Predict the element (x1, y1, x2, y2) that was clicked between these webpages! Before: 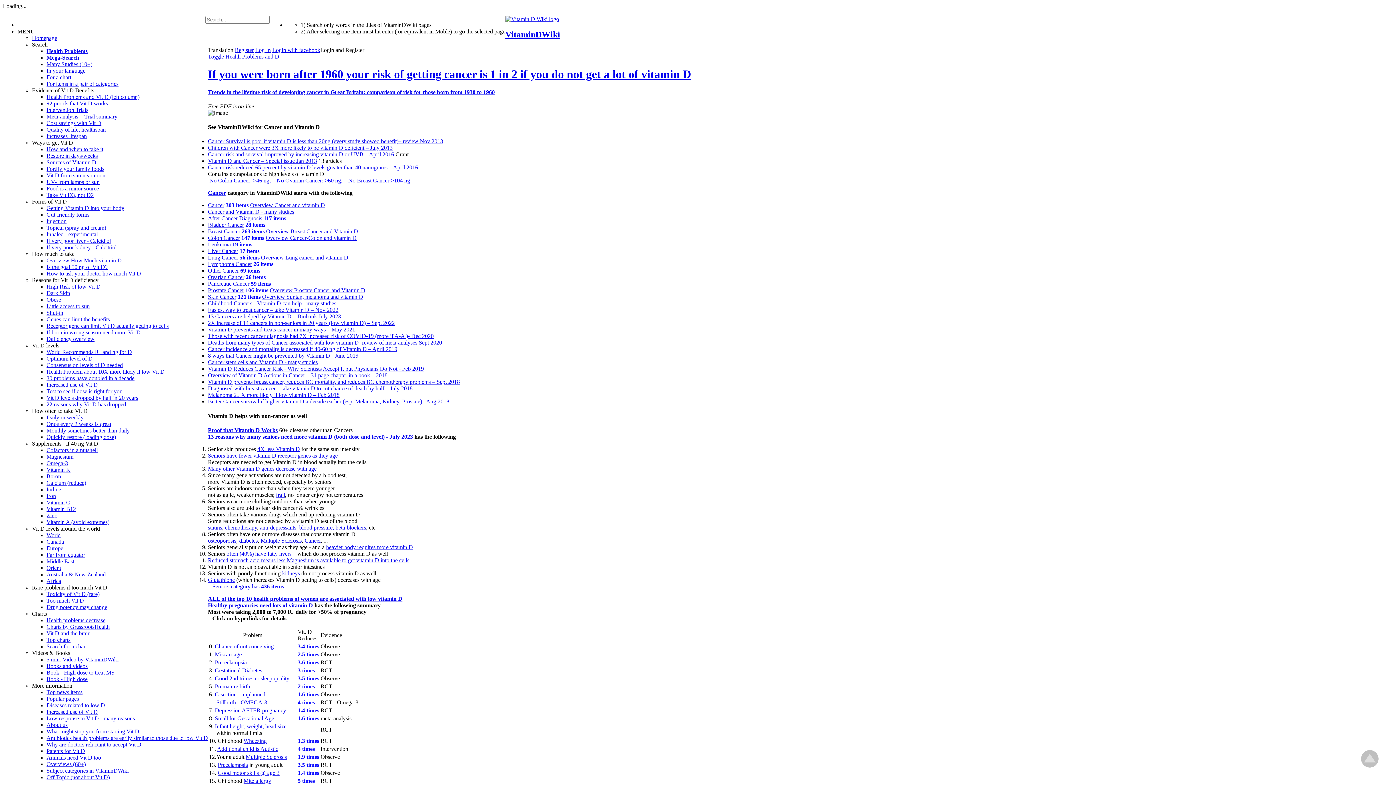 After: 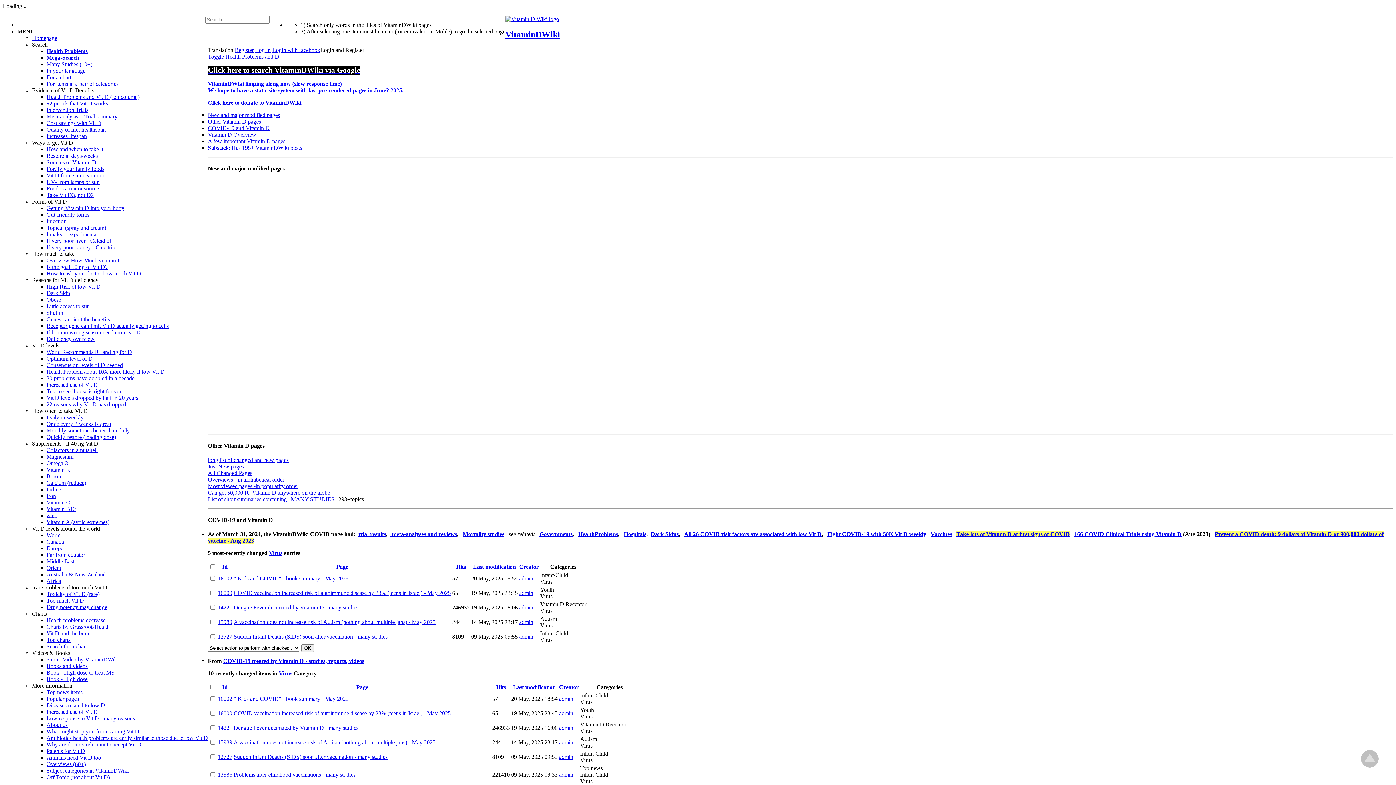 Action: bbox: (46, 519, 109, 525) label: Vitamin A (avoid extremes)